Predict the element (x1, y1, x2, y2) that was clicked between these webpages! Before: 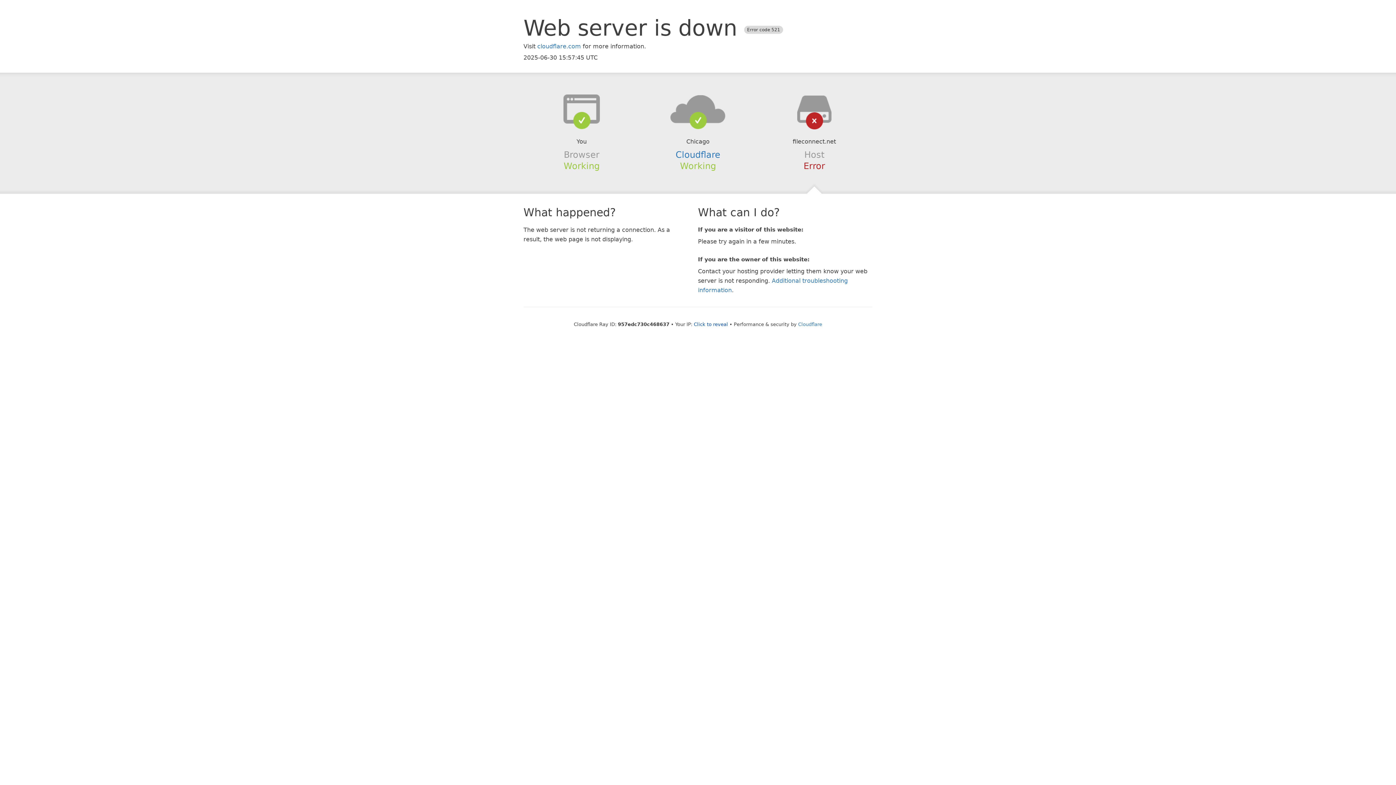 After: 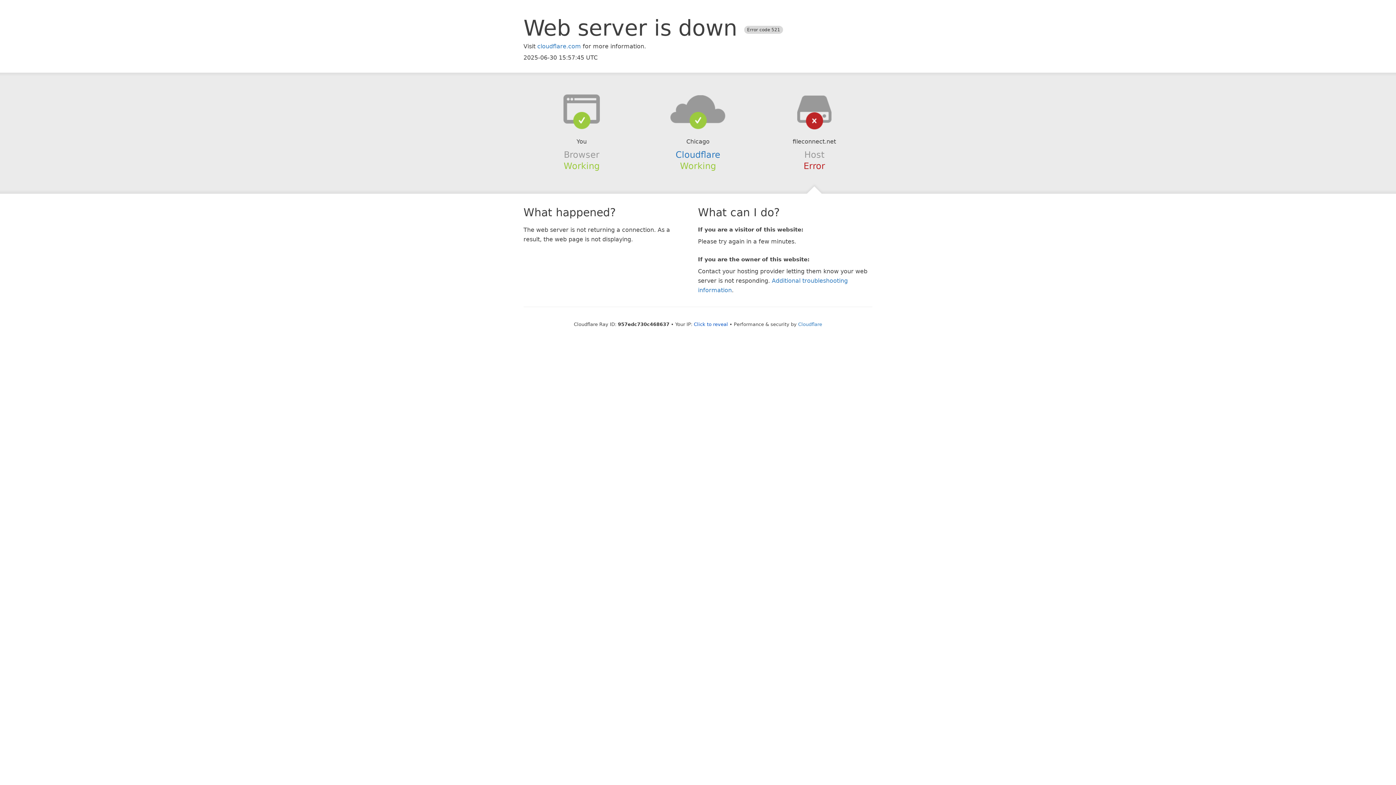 Action: bbox: (639, 94, 756, 123)